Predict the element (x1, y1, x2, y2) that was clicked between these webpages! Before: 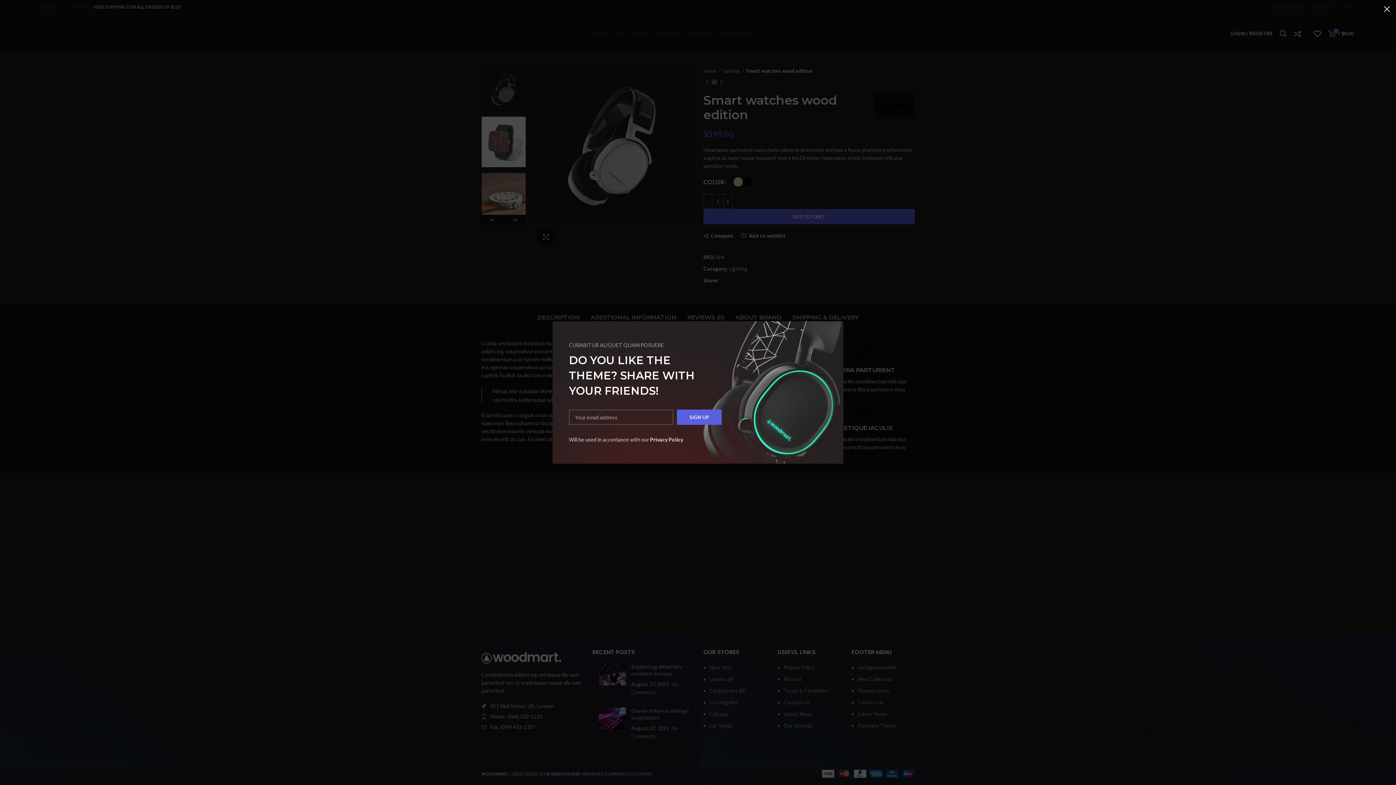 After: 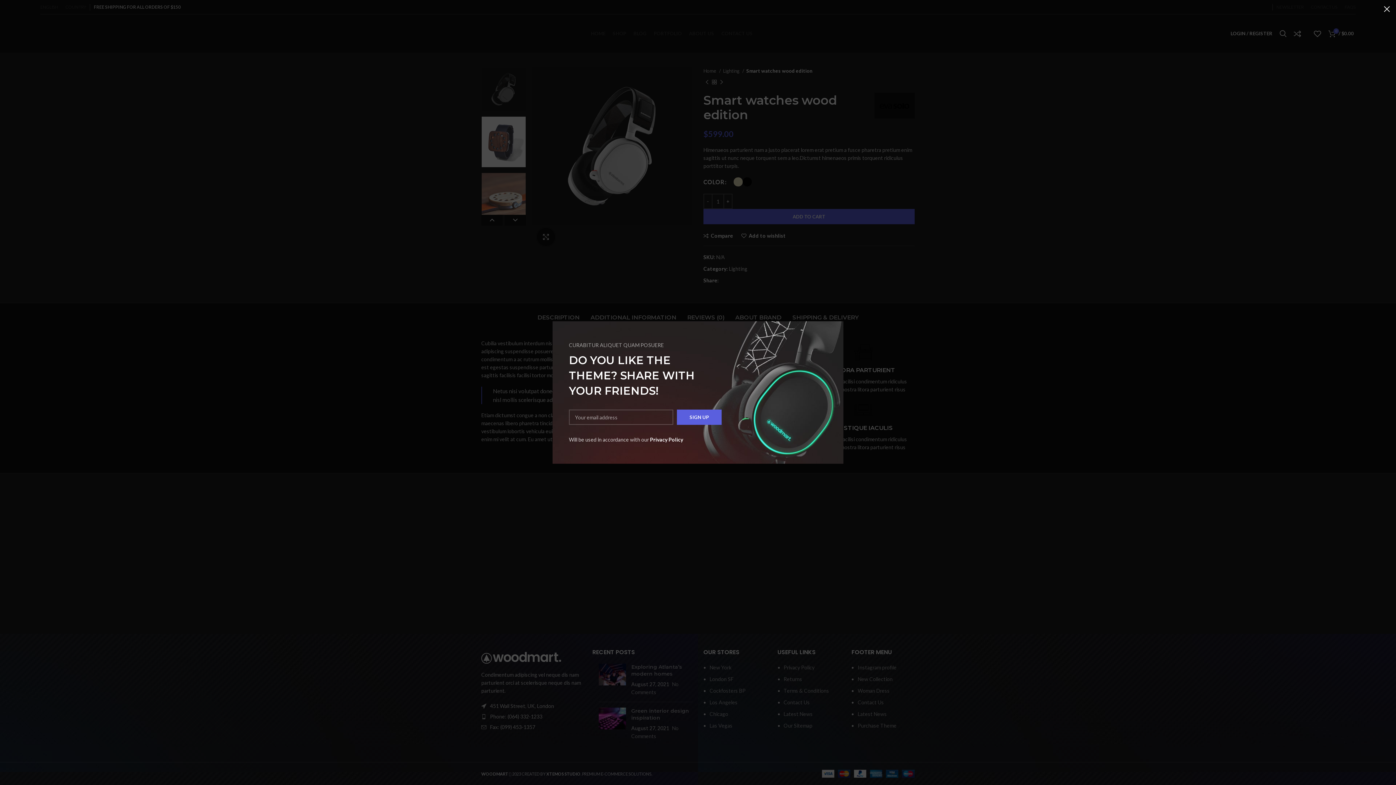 Action: bbox: (649, 436, 682, 442) label: Privacy Policy